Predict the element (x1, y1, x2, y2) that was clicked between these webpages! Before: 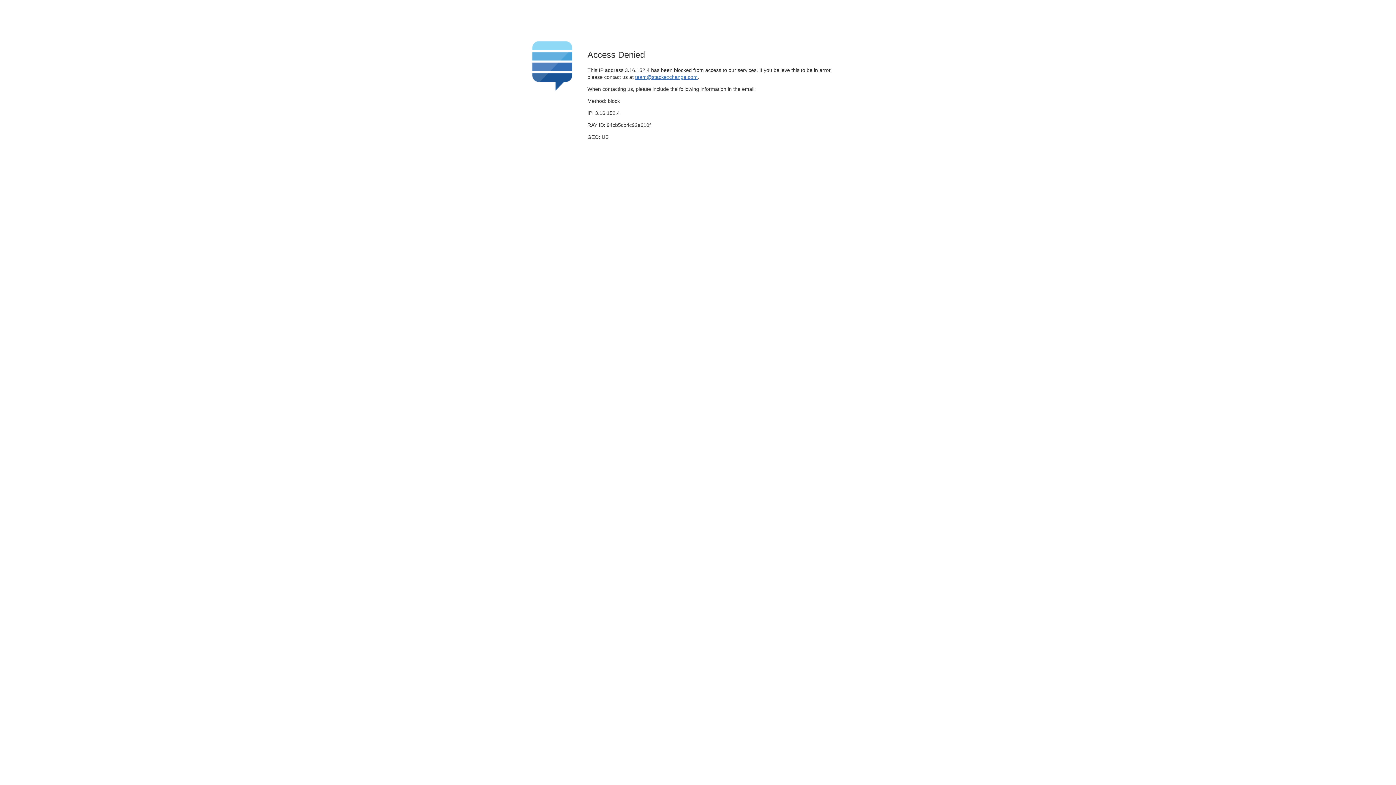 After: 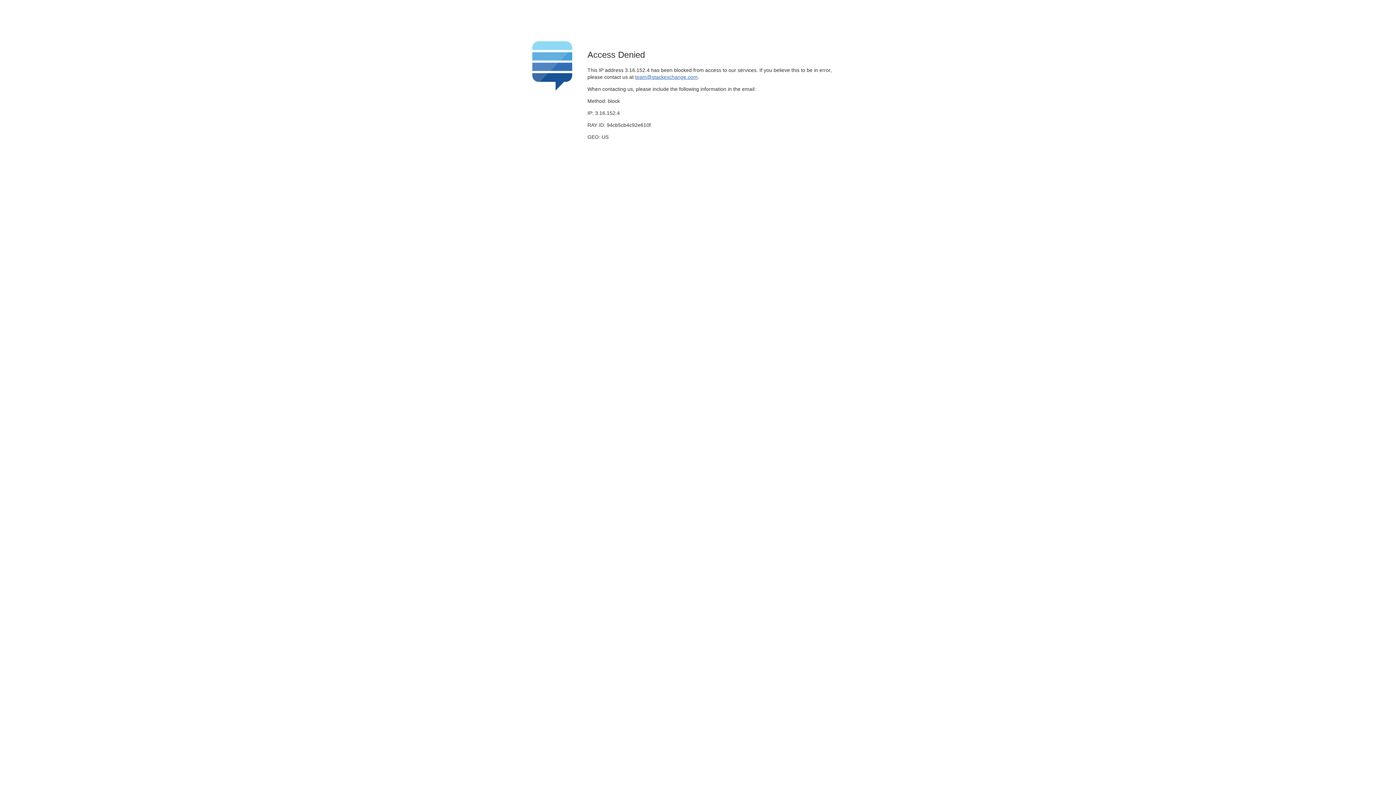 Action: label: team@stackexchange.com bbox: (635, 74, 697, 79)